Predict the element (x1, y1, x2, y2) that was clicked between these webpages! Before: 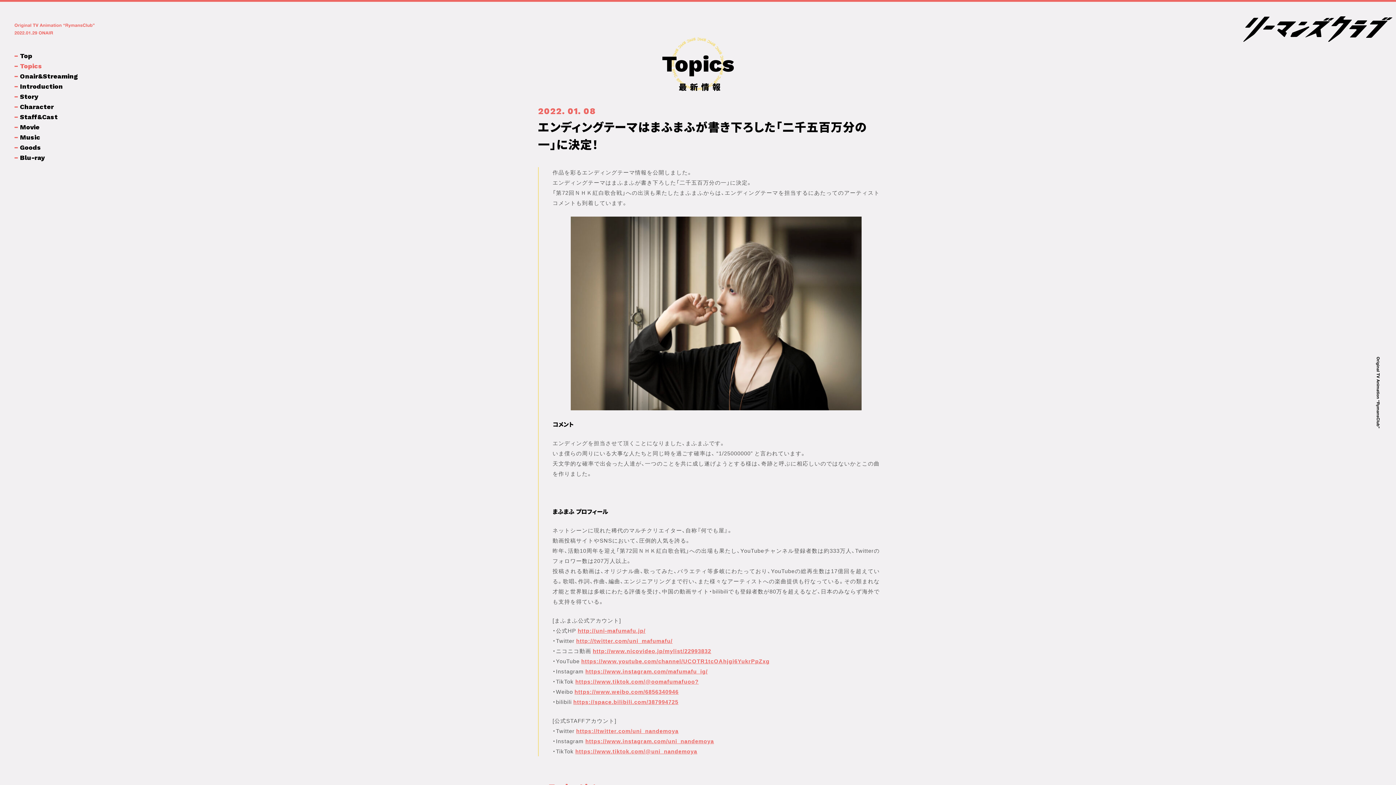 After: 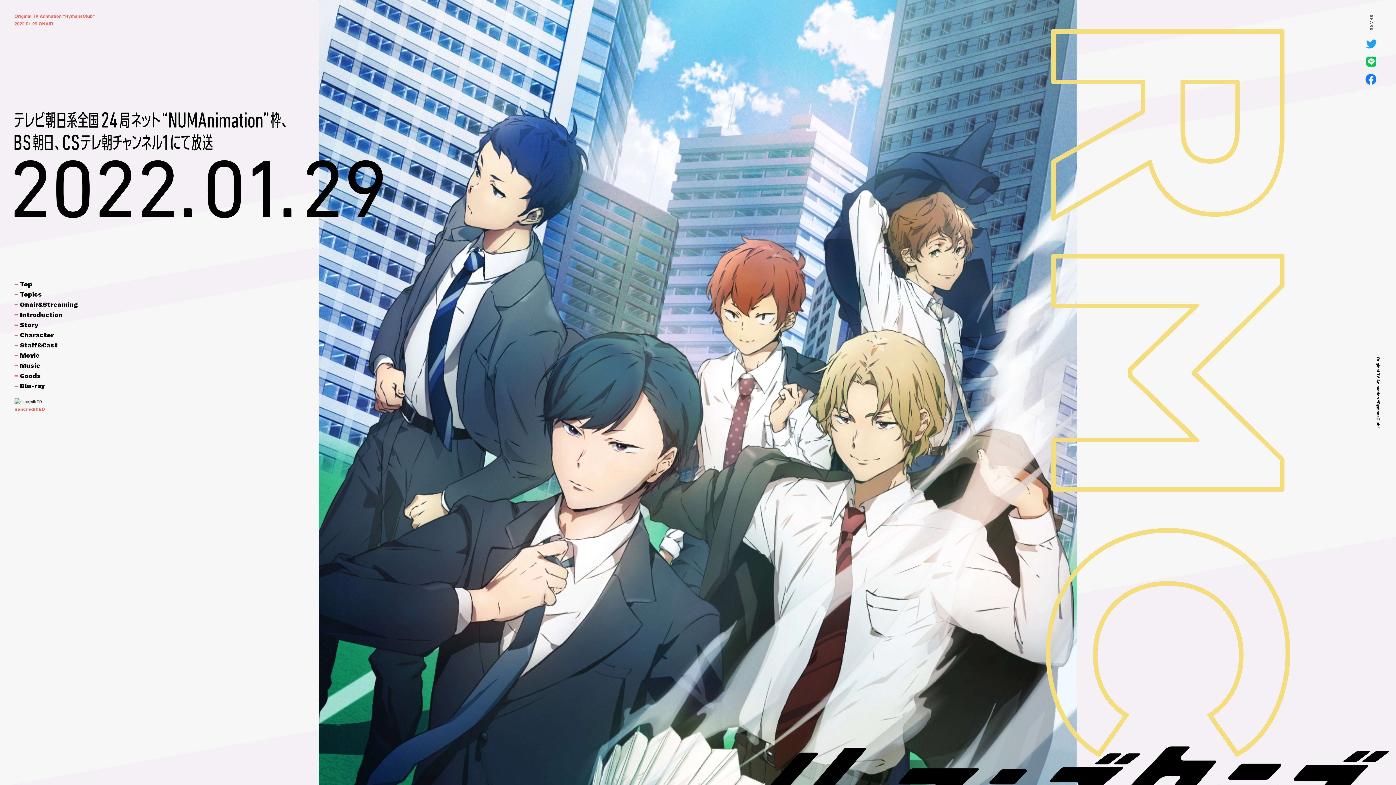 Action: label: Top bbox: (14, 50, 32, 61)